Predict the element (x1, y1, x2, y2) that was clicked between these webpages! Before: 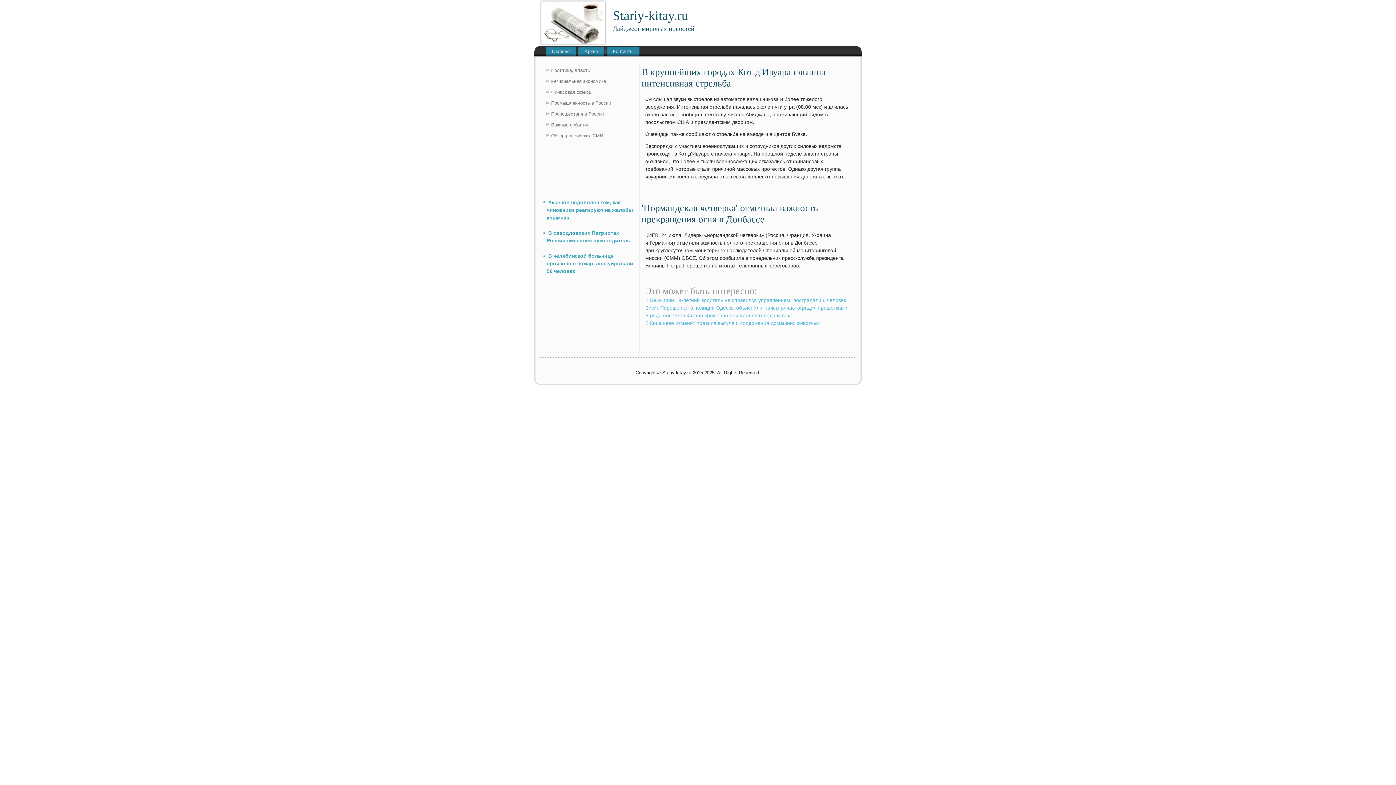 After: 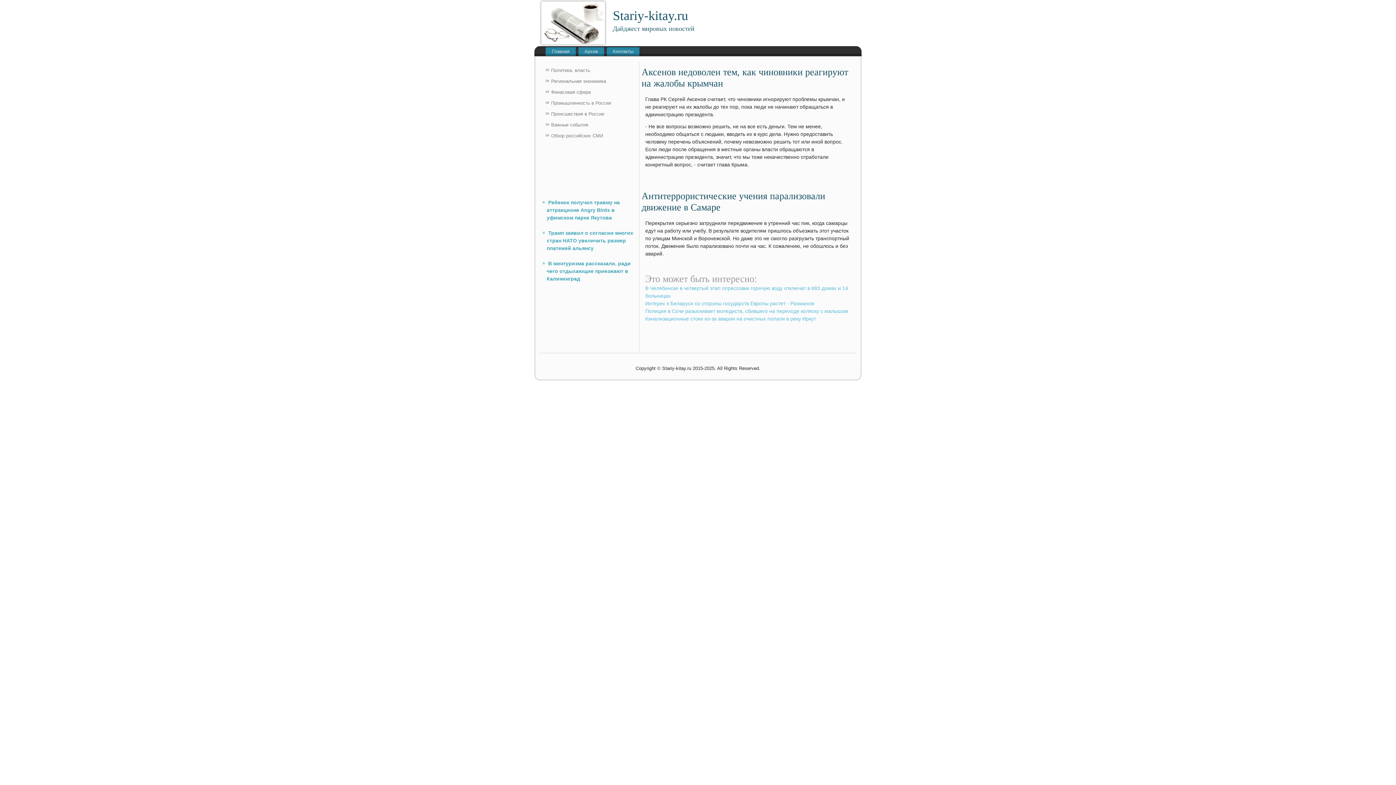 Action: label: Аксенов недоволен тем, как чиновники реагируют на жалобы крымчан bbox: (546, 199, 633, 220)